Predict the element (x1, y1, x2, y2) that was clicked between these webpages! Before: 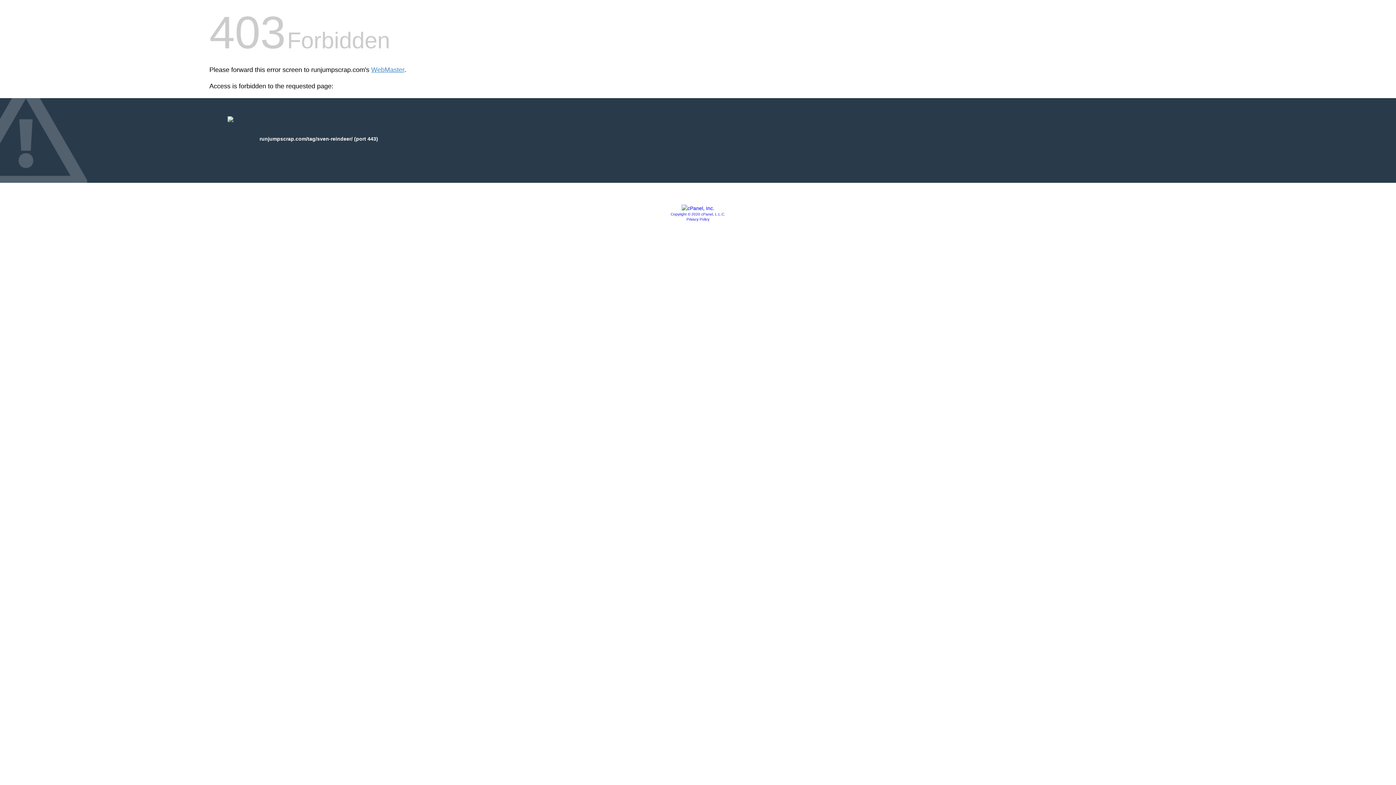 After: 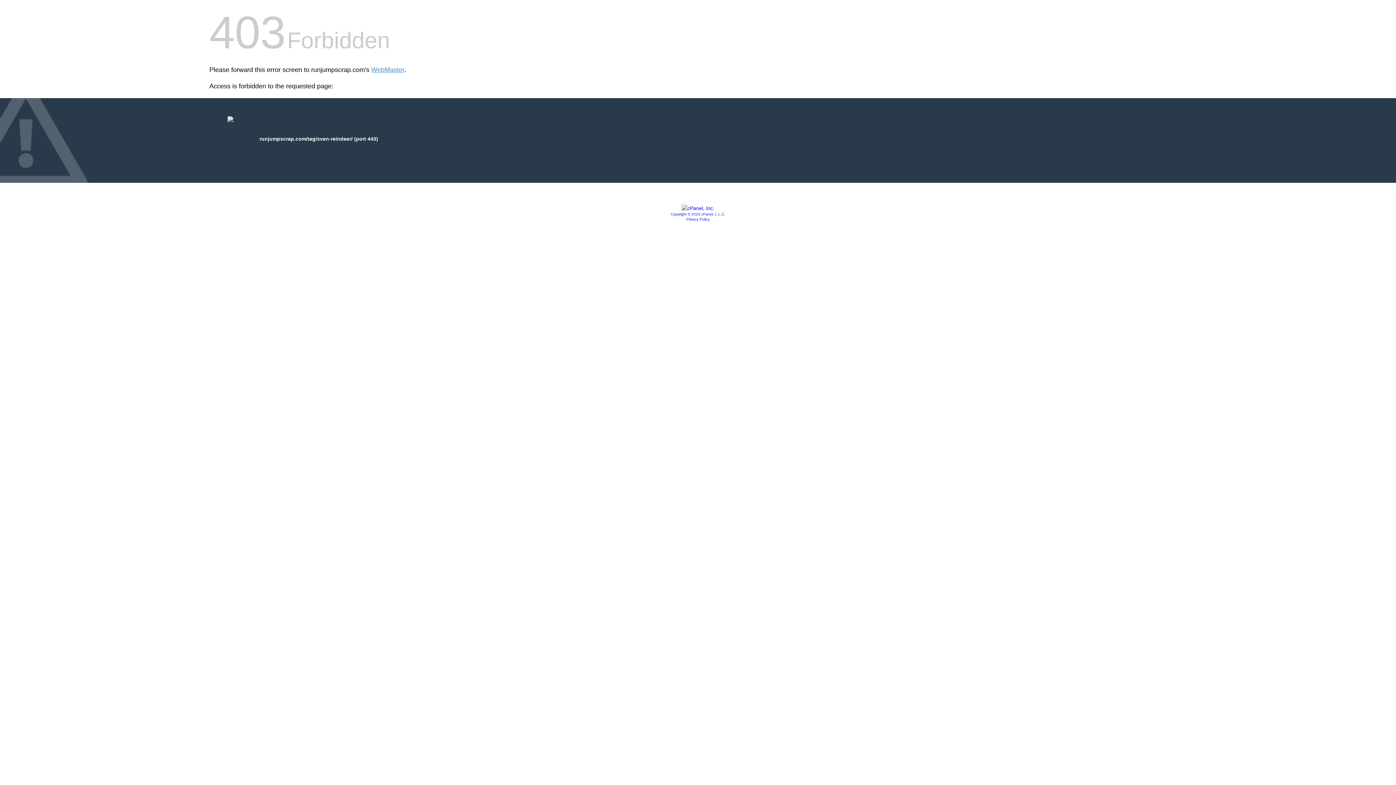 Action: bbox: (681, 205, 714, 211)